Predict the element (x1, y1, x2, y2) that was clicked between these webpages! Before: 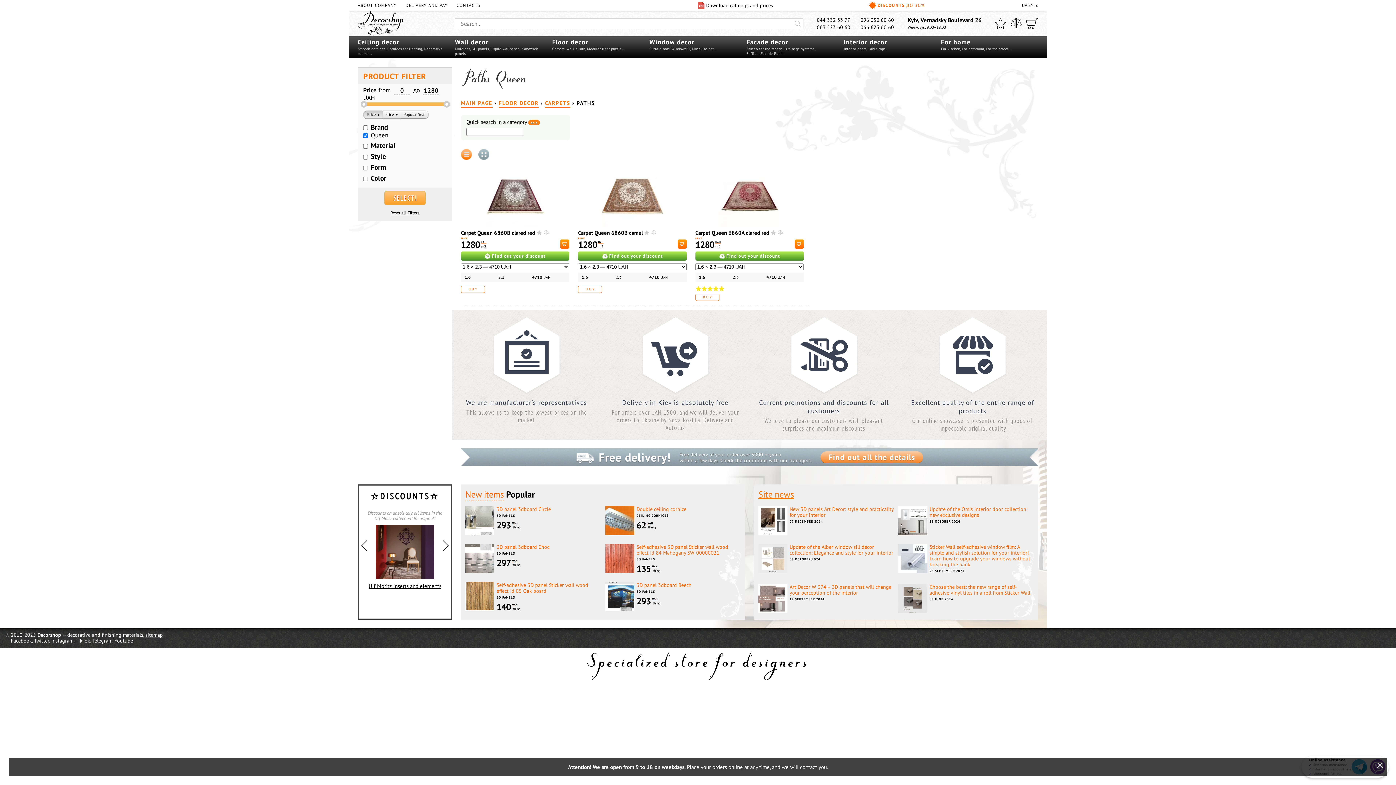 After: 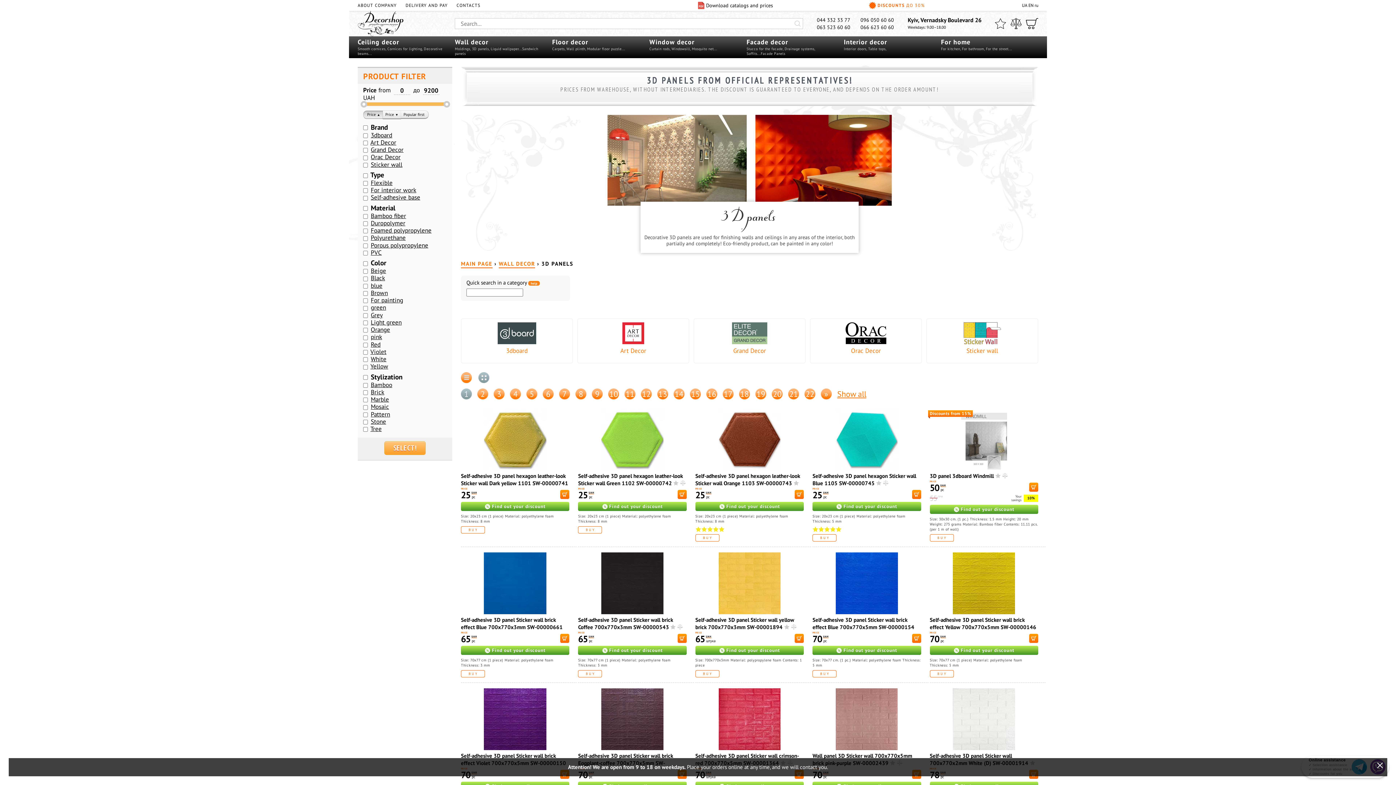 Action: label: 3D PANELS bbox: (496, 513, 601, 518)